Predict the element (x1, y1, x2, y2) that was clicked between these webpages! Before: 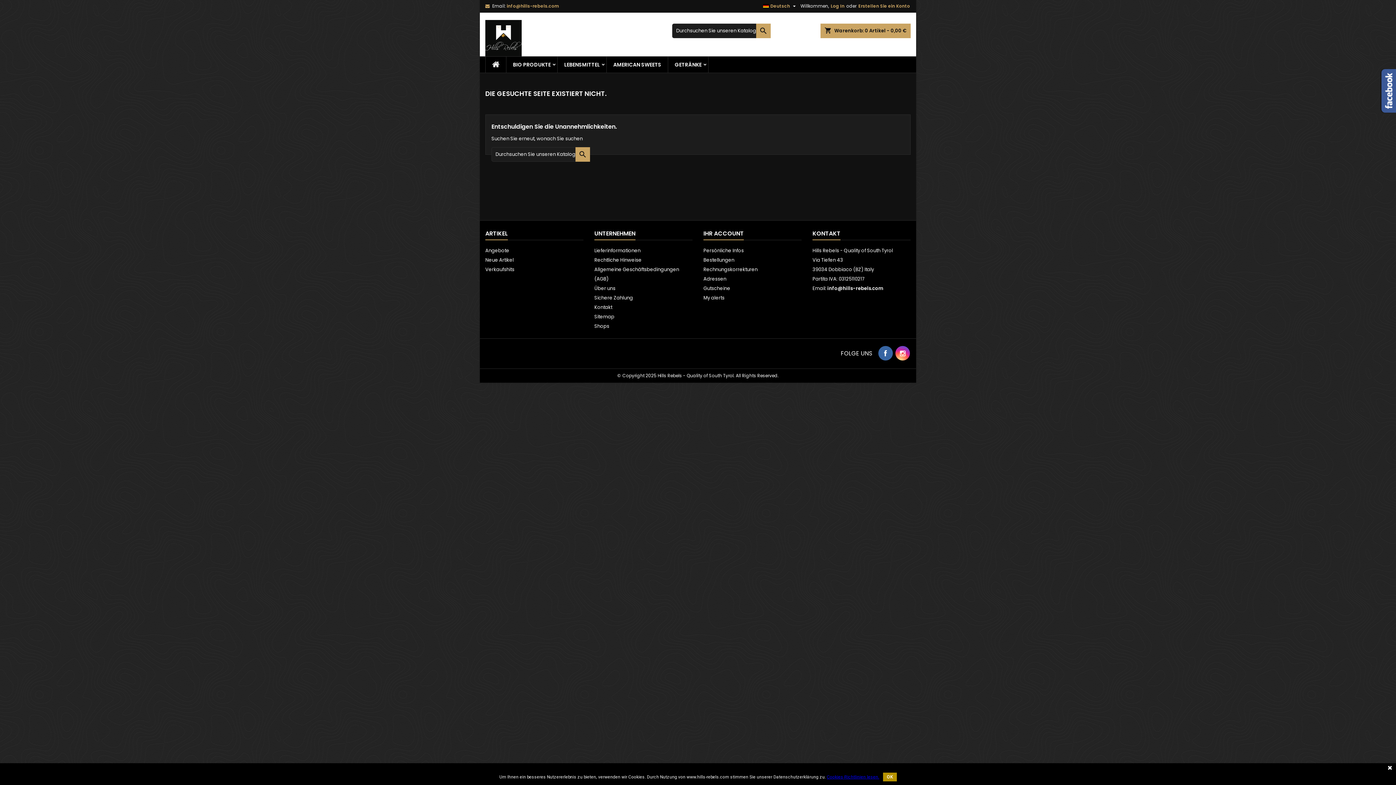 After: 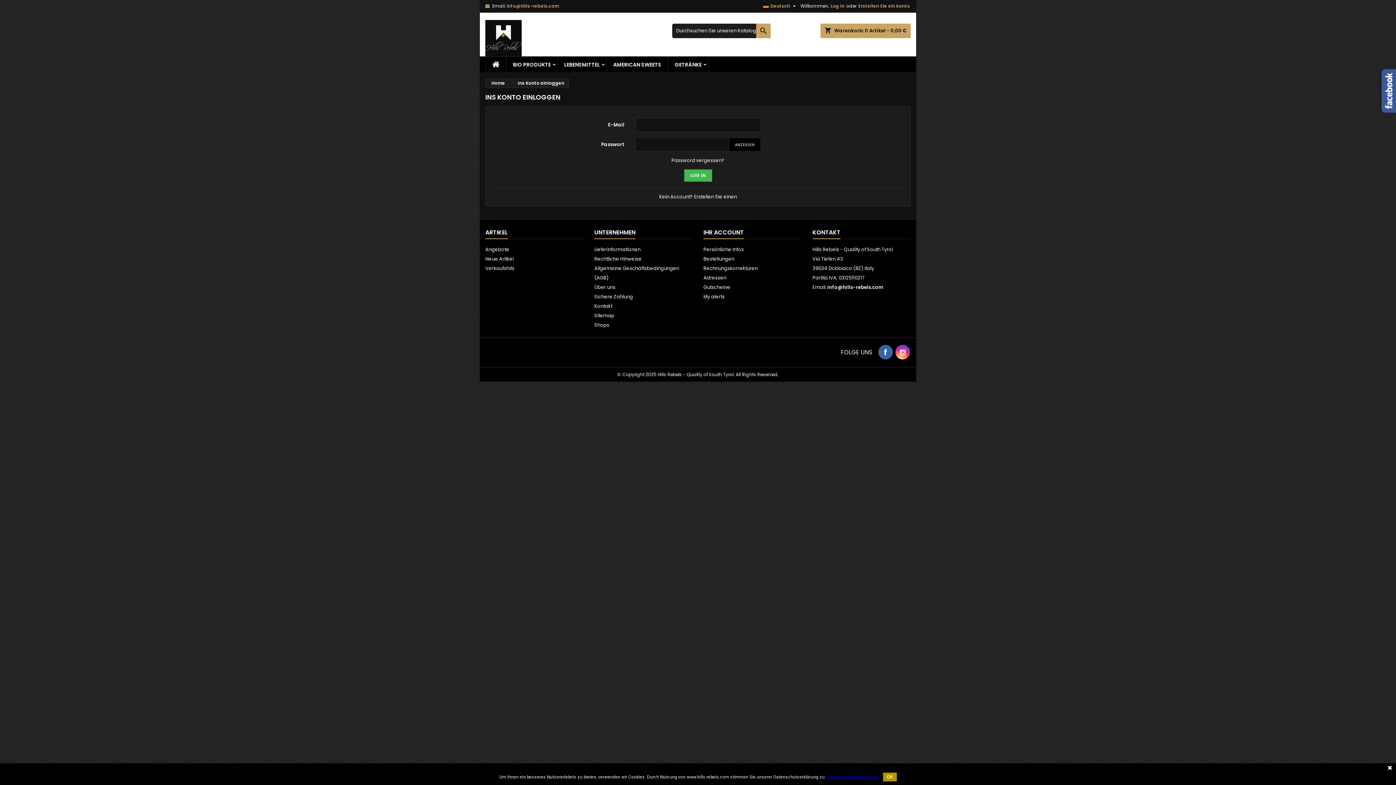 Action: label: Log In bbox: (830, 0, 845, 12)